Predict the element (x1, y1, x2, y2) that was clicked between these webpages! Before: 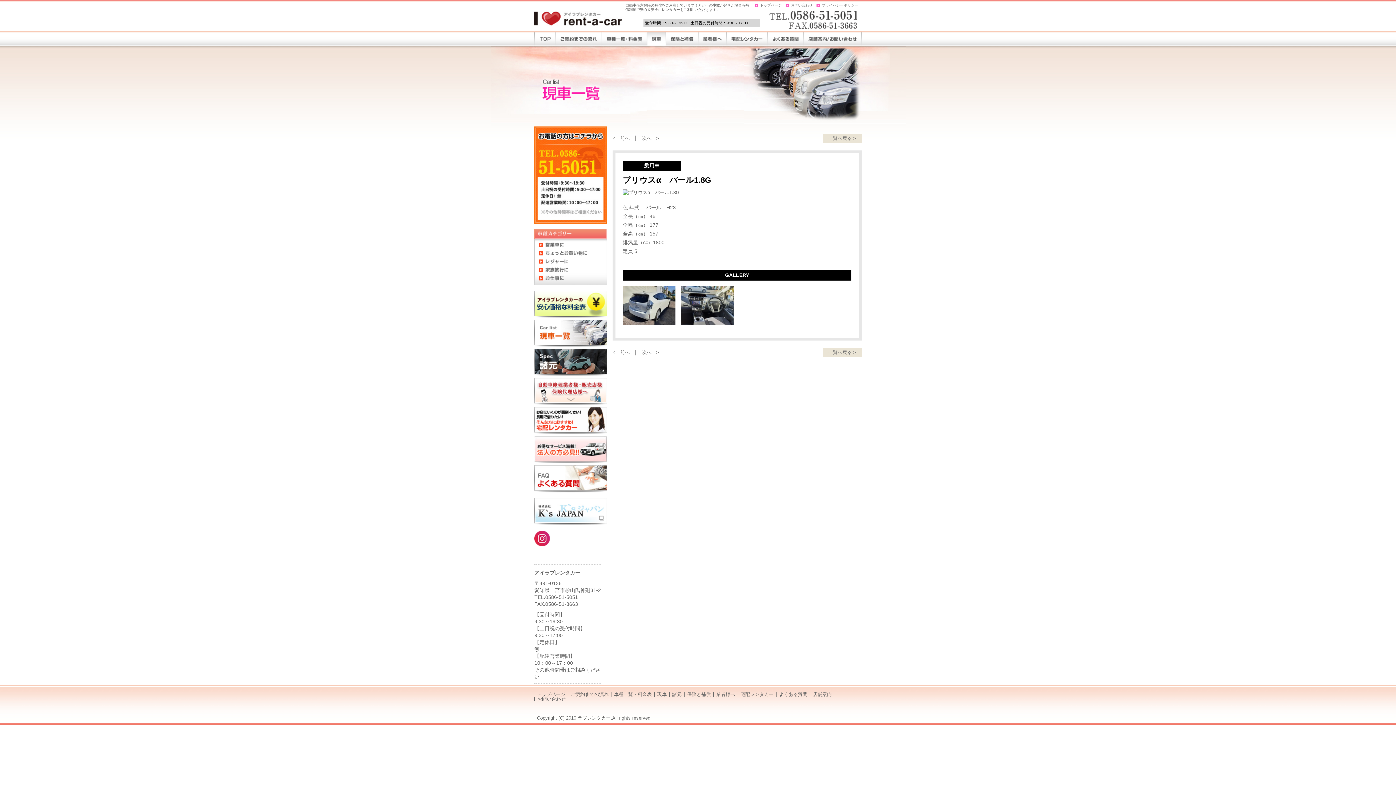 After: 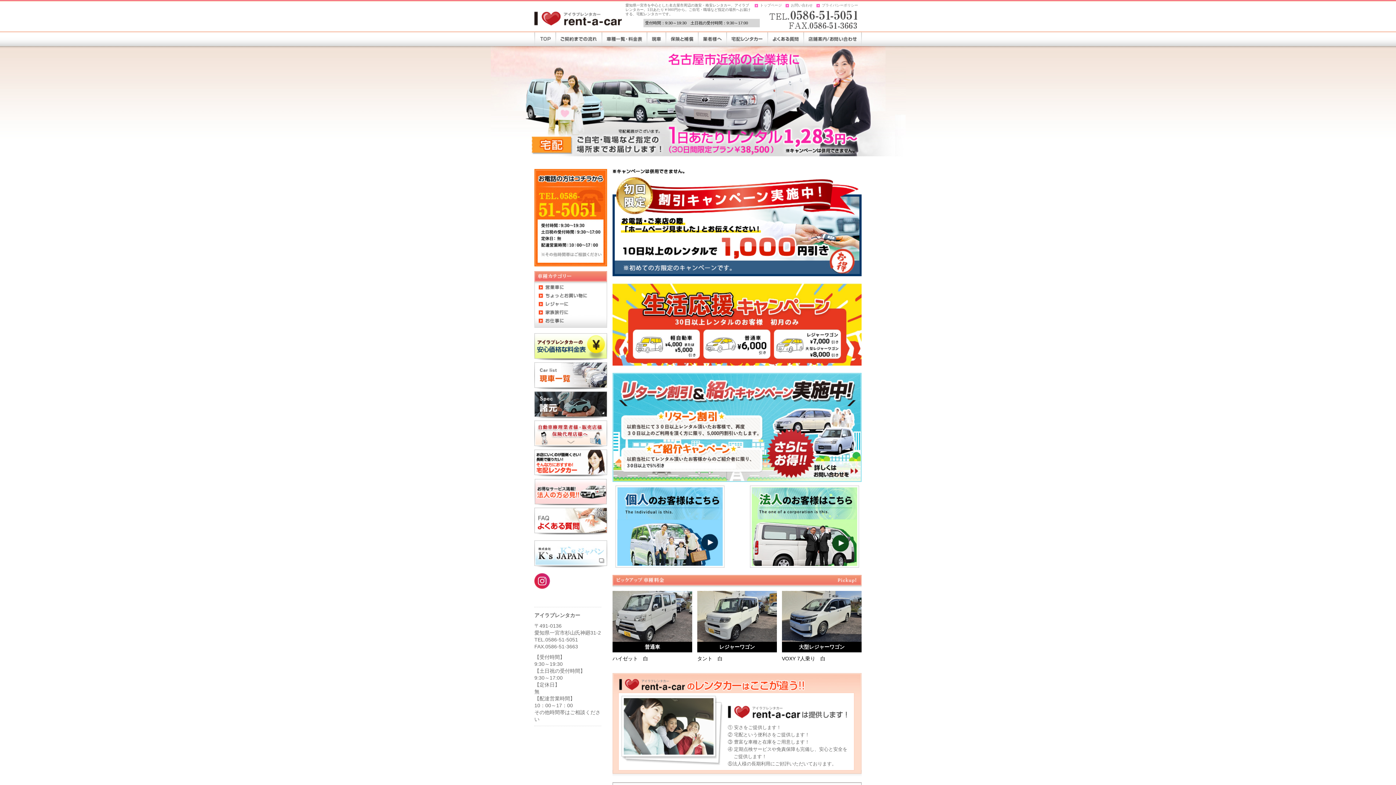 Action: bbox: (534, 10, 622, 16)